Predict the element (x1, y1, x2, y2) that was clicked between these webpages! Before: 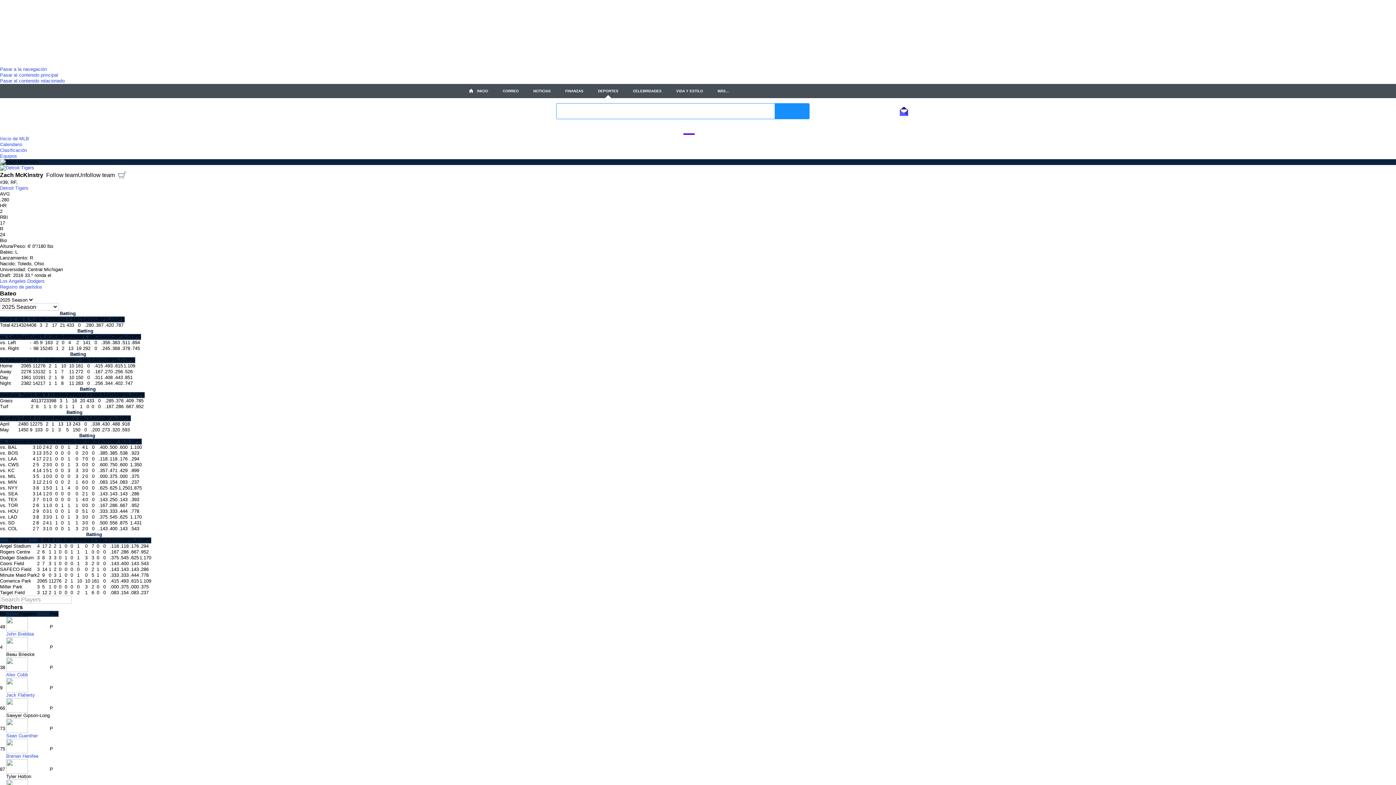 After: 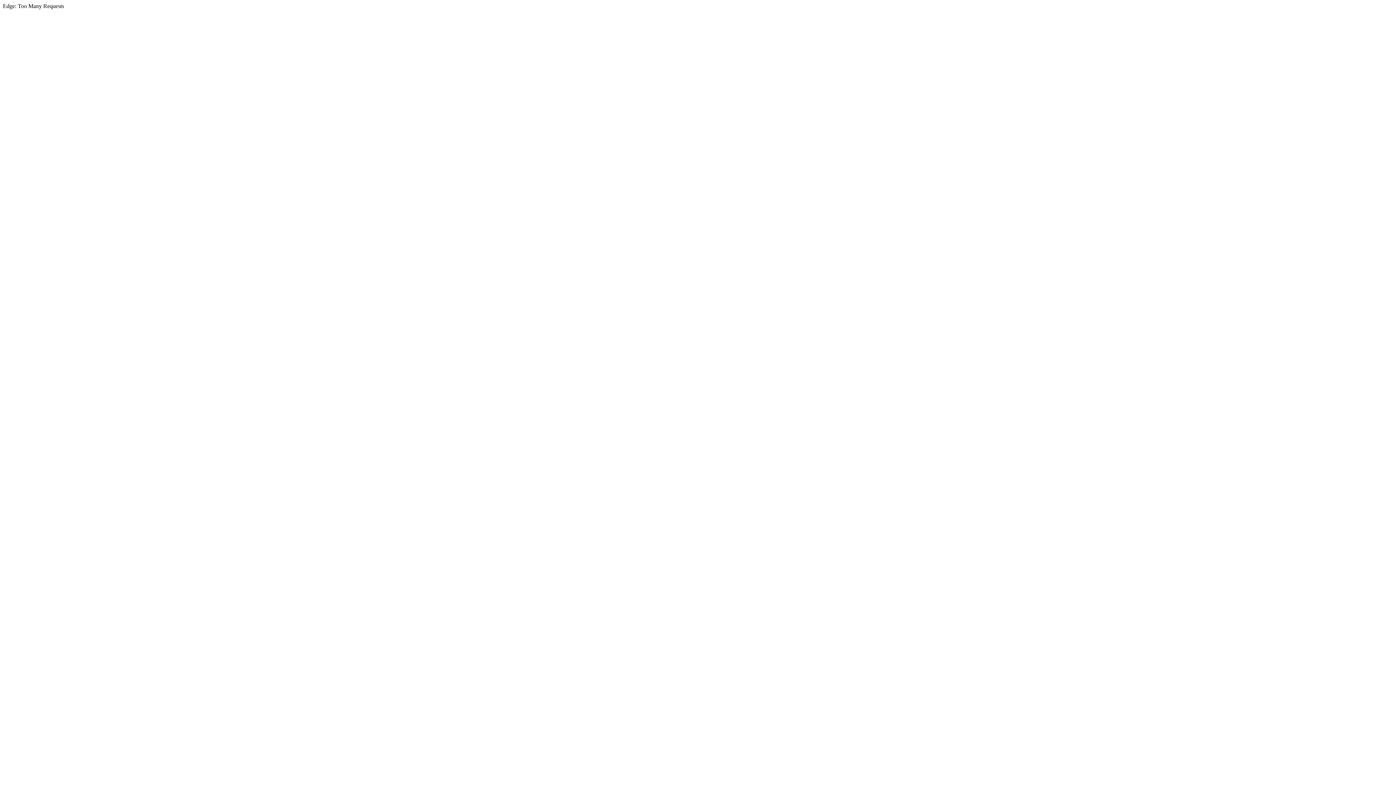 Action: bbox: (611, 126, 627, 132) label: Fútbol